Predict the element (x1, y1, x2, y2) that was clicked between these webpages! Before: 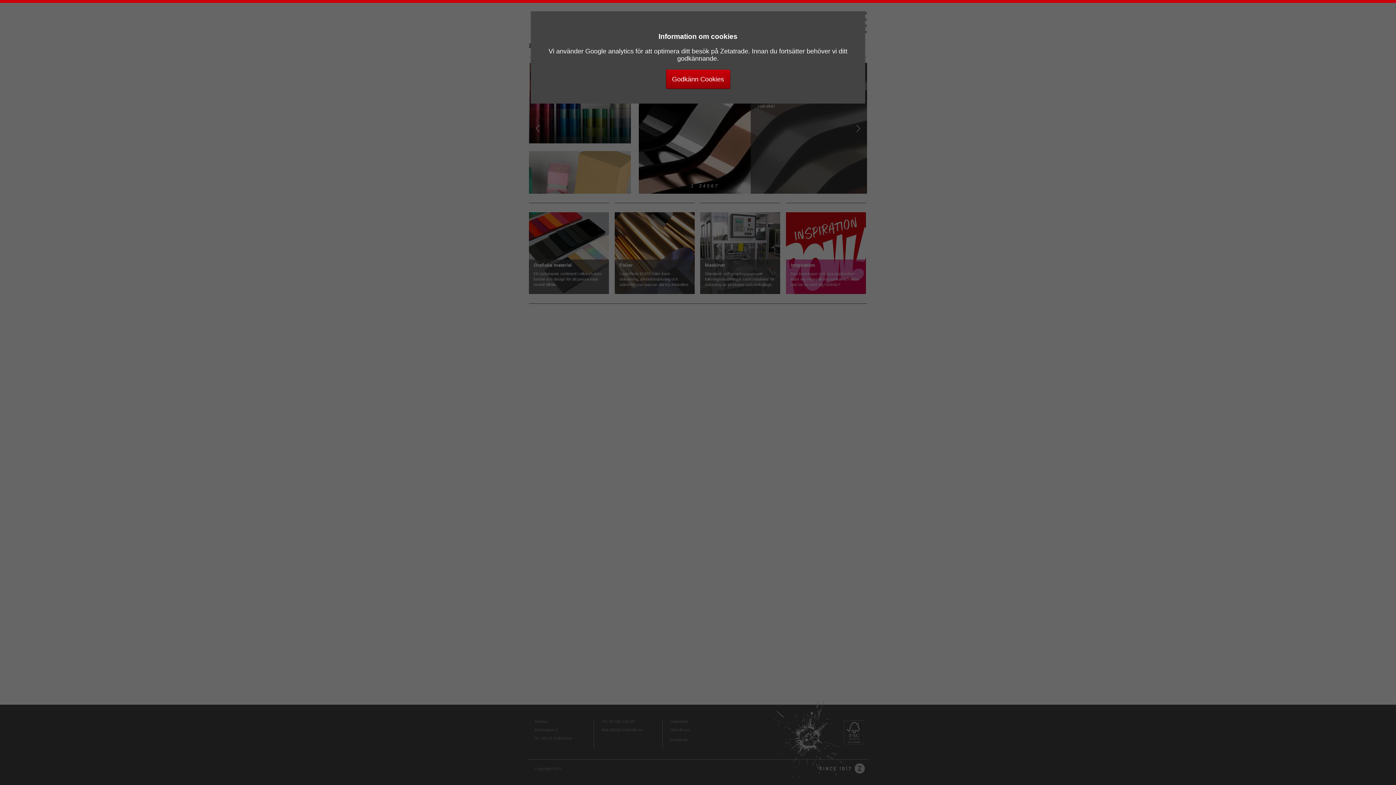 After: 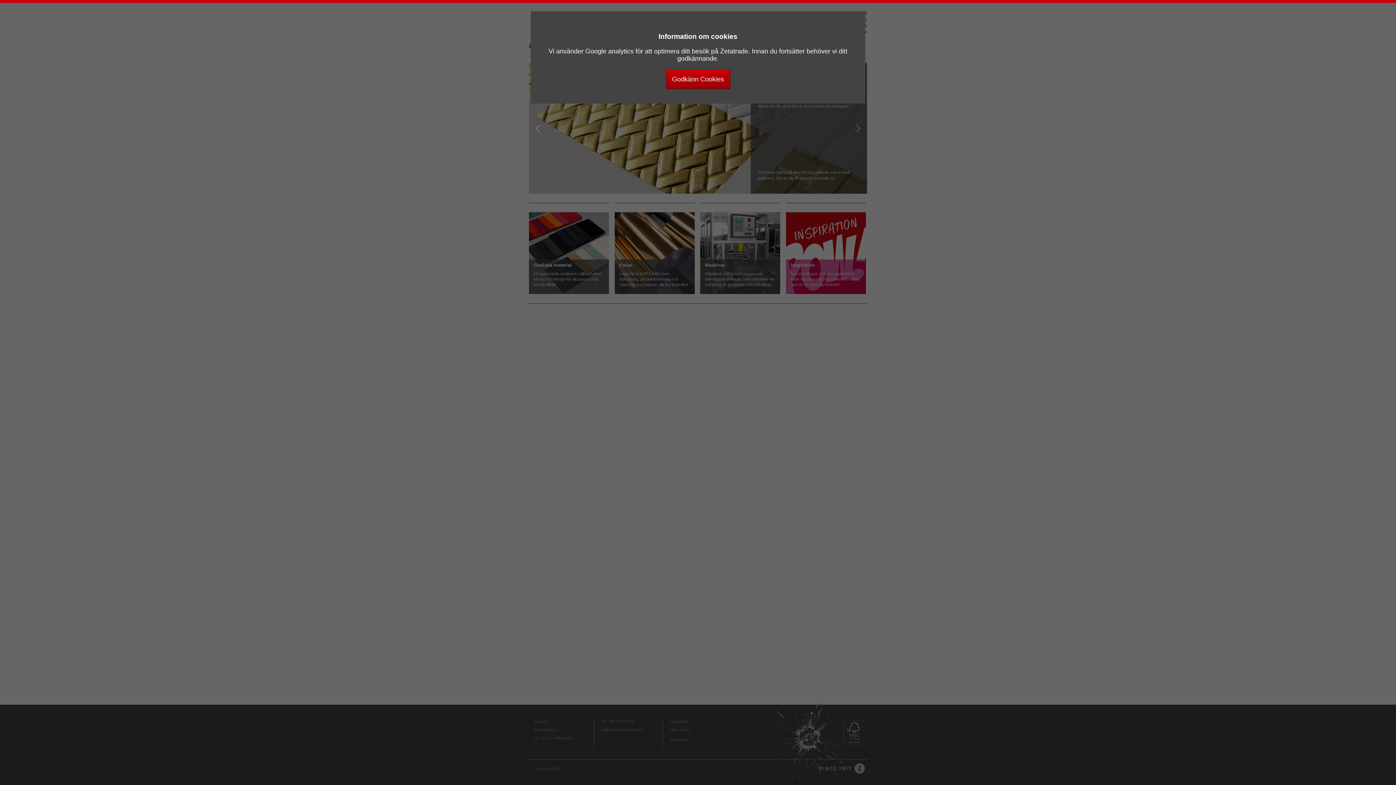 Action: bbox: (852, 122, 863, 134) label: Next